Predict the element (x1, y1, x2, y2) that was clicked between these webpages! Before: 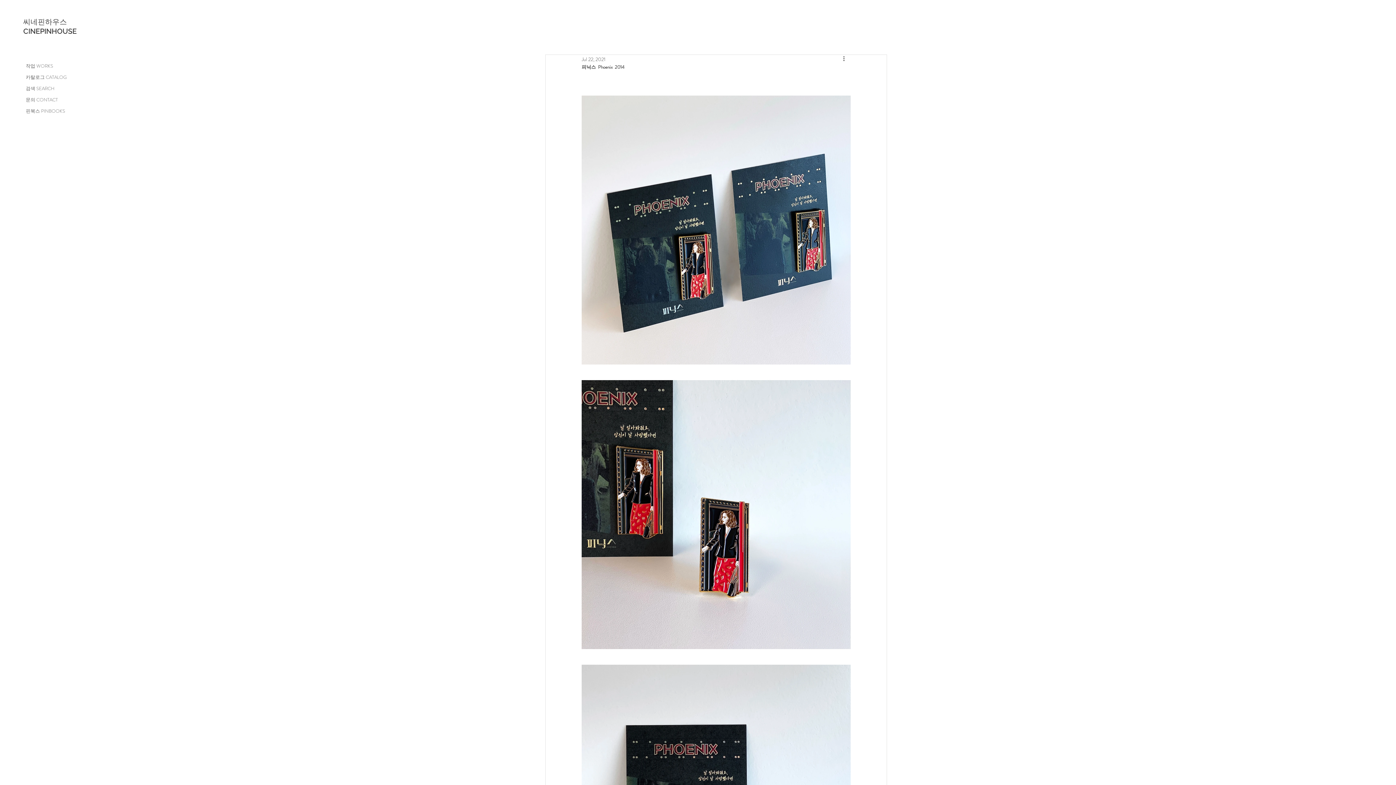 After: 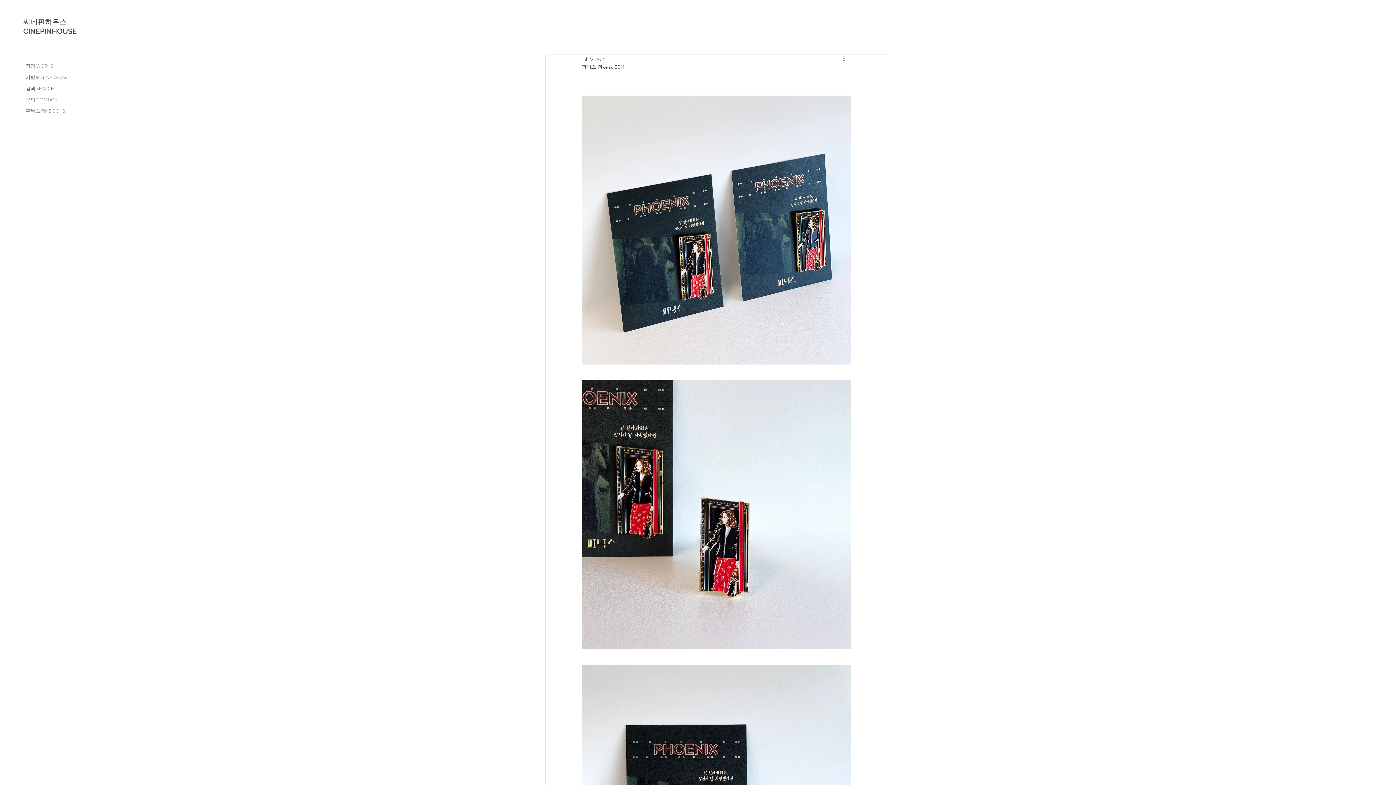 Action: bbox: (842, 54, 850, 63) label: More actions